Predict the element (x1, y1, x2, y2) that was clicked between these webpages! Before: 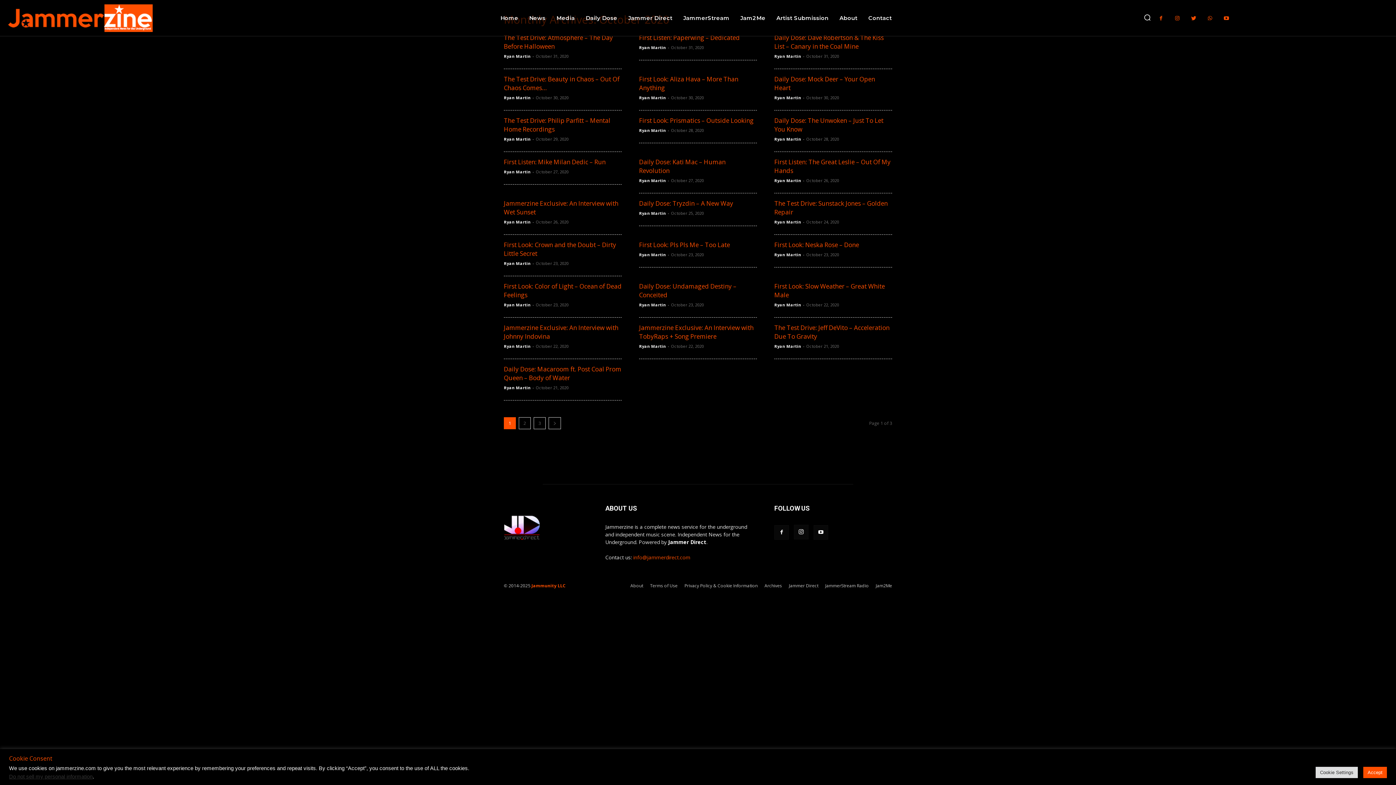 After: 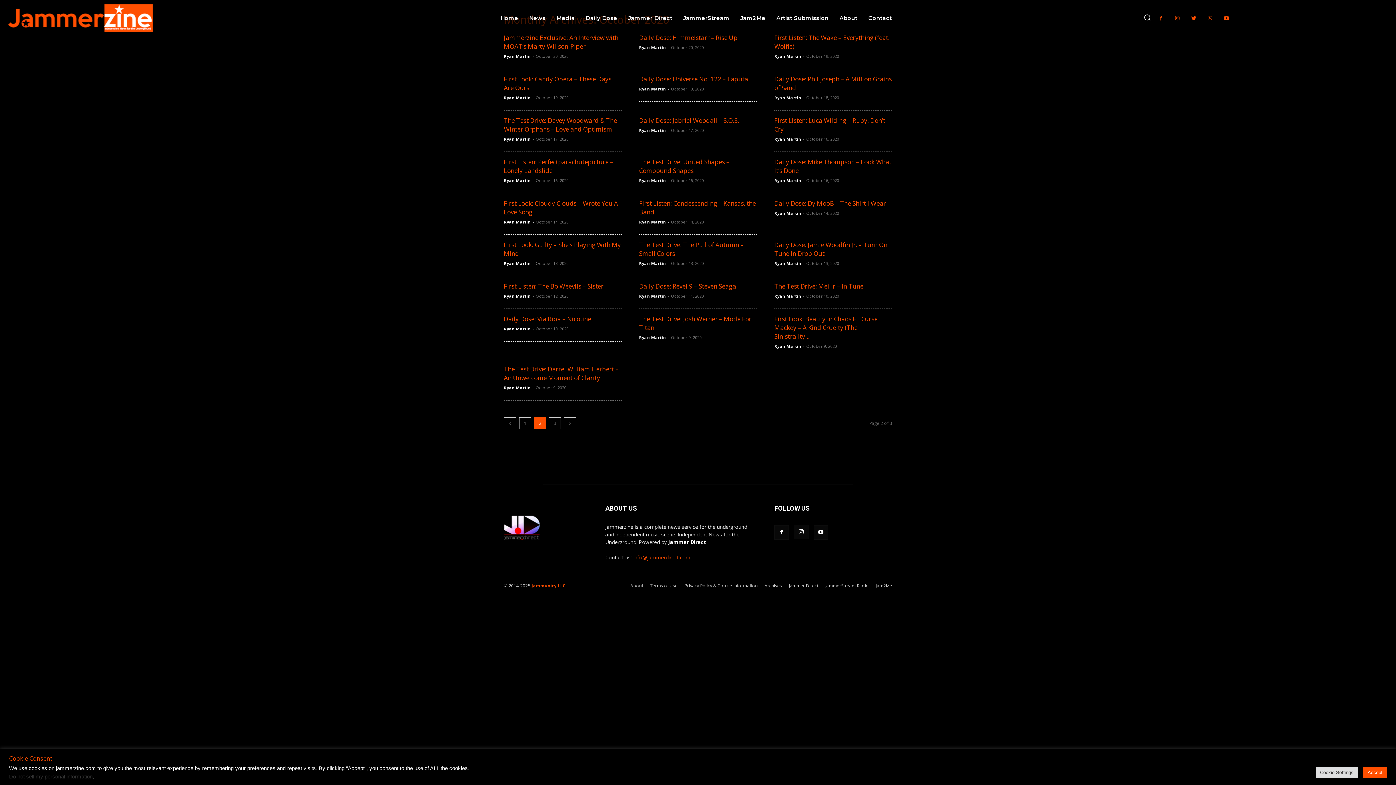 Action: label: 2 bbox: (518, 417, 530, 429)